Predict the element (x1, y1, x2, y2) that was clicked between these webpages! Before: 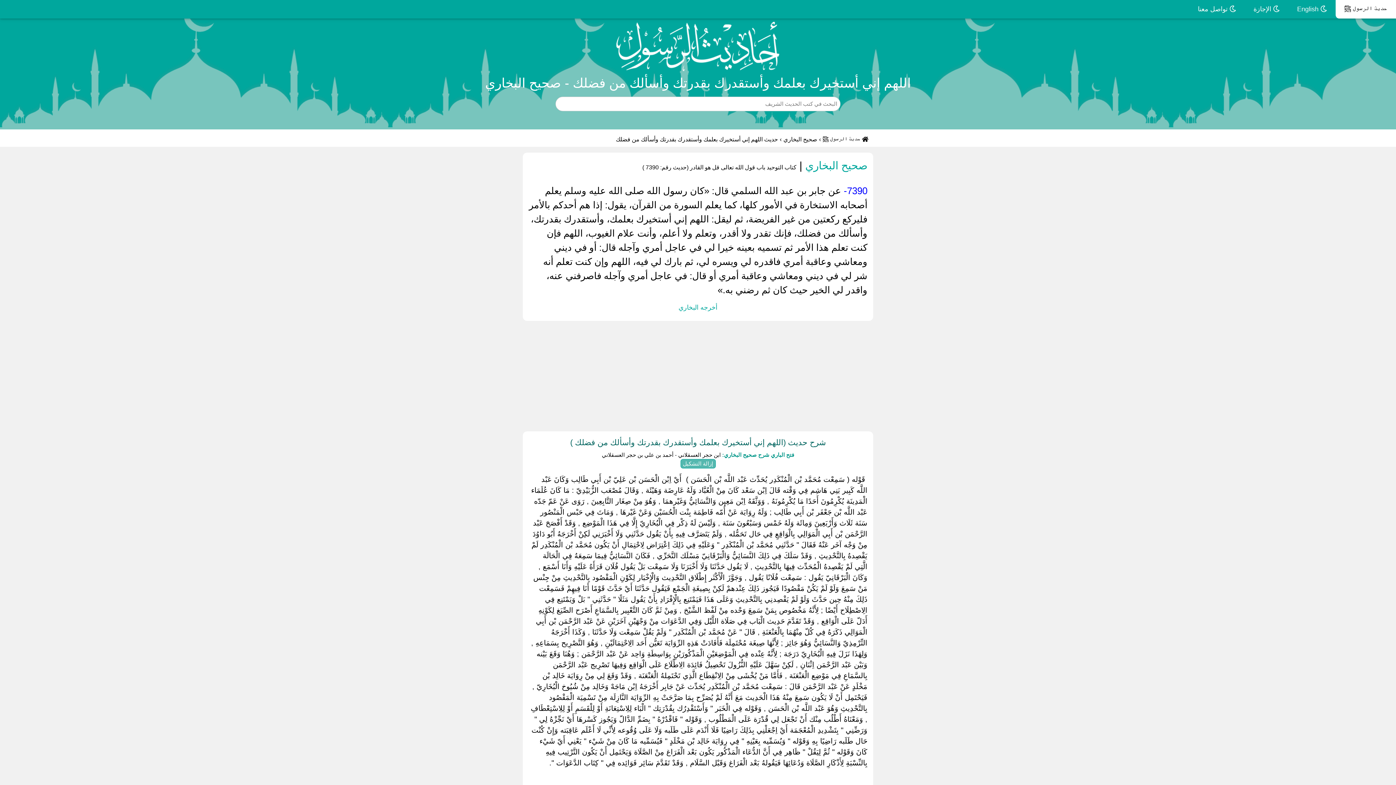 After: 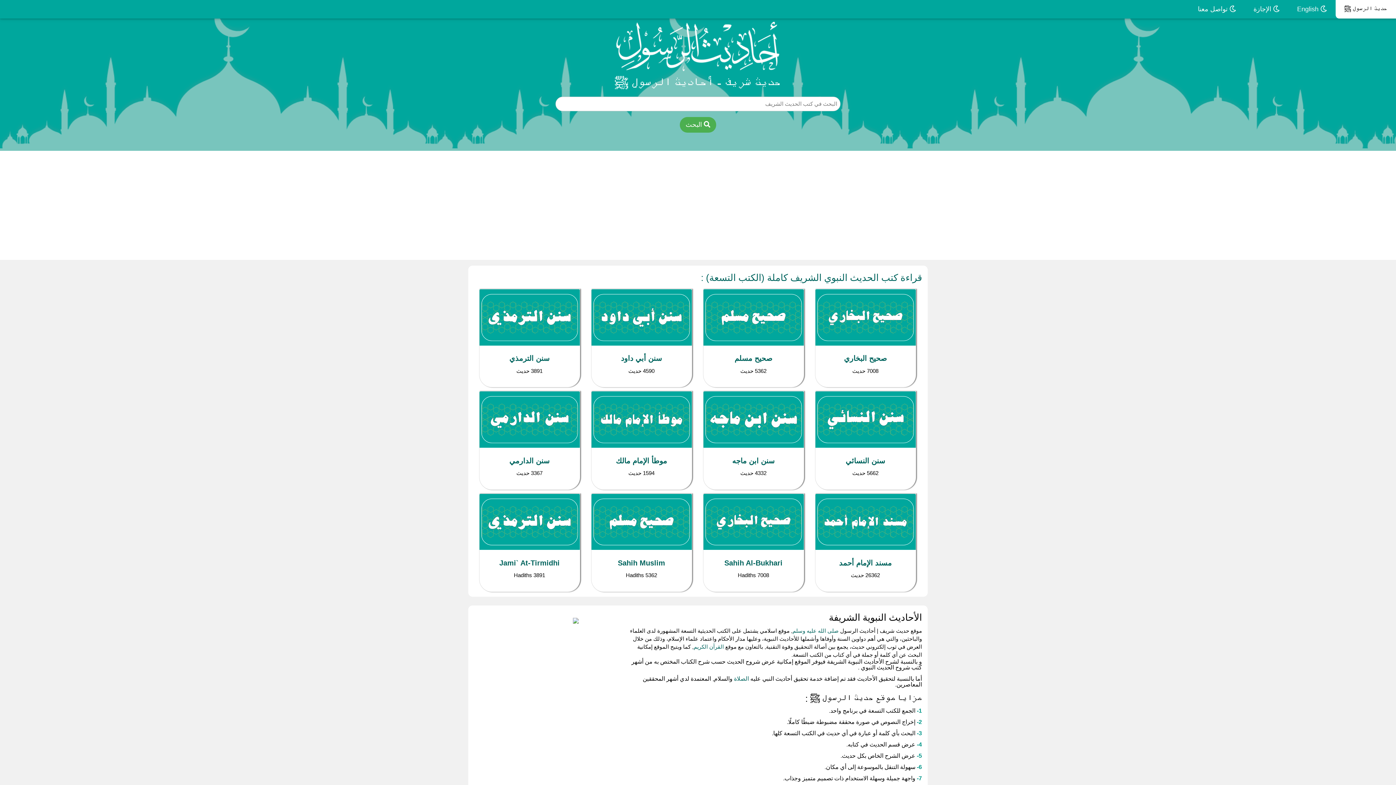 Action: label: حديث الرسول ﷺ bbox: (1336, 0, 1396, 18)